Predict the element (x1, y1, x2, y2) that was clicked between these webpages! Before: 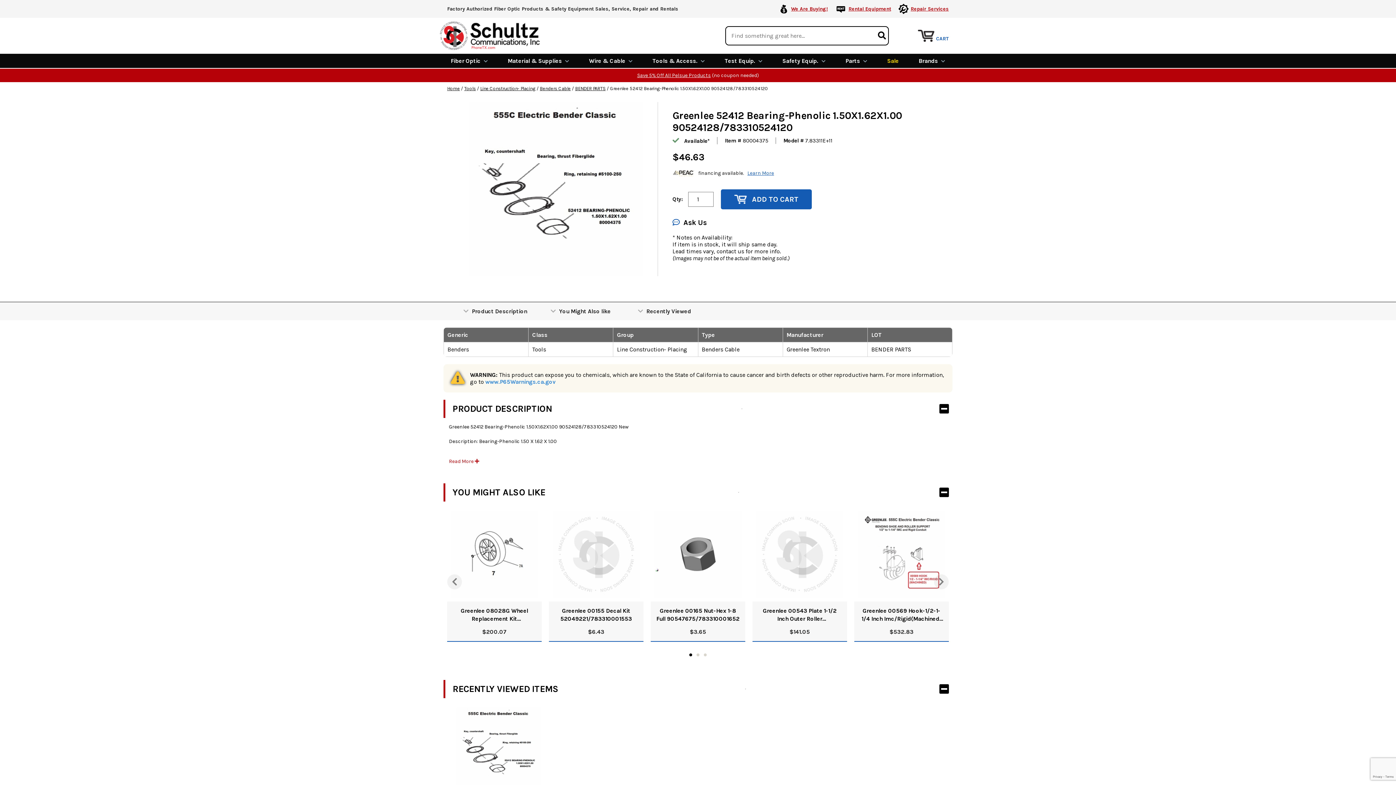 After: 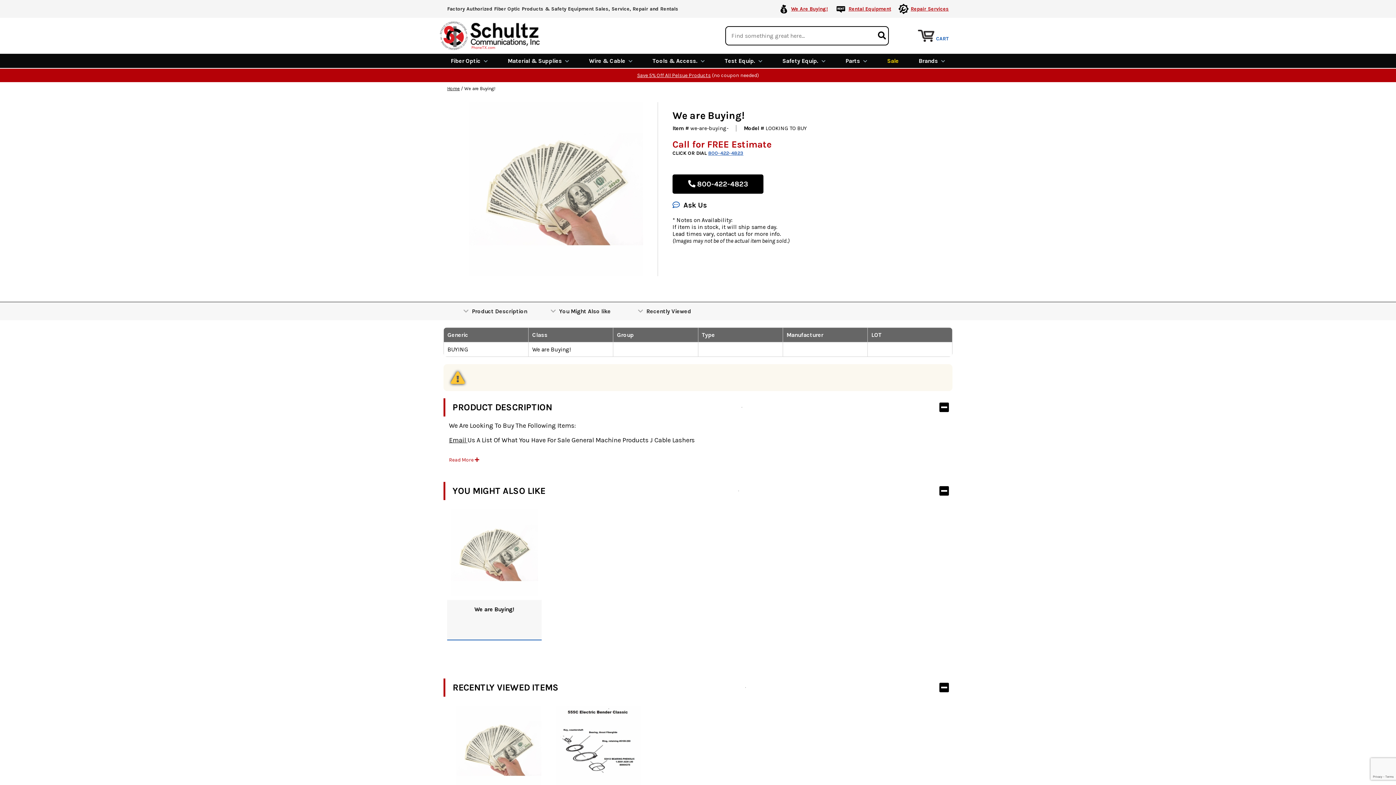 Action: label: We Are Buying! bbox: (791, 5, 828, 12)